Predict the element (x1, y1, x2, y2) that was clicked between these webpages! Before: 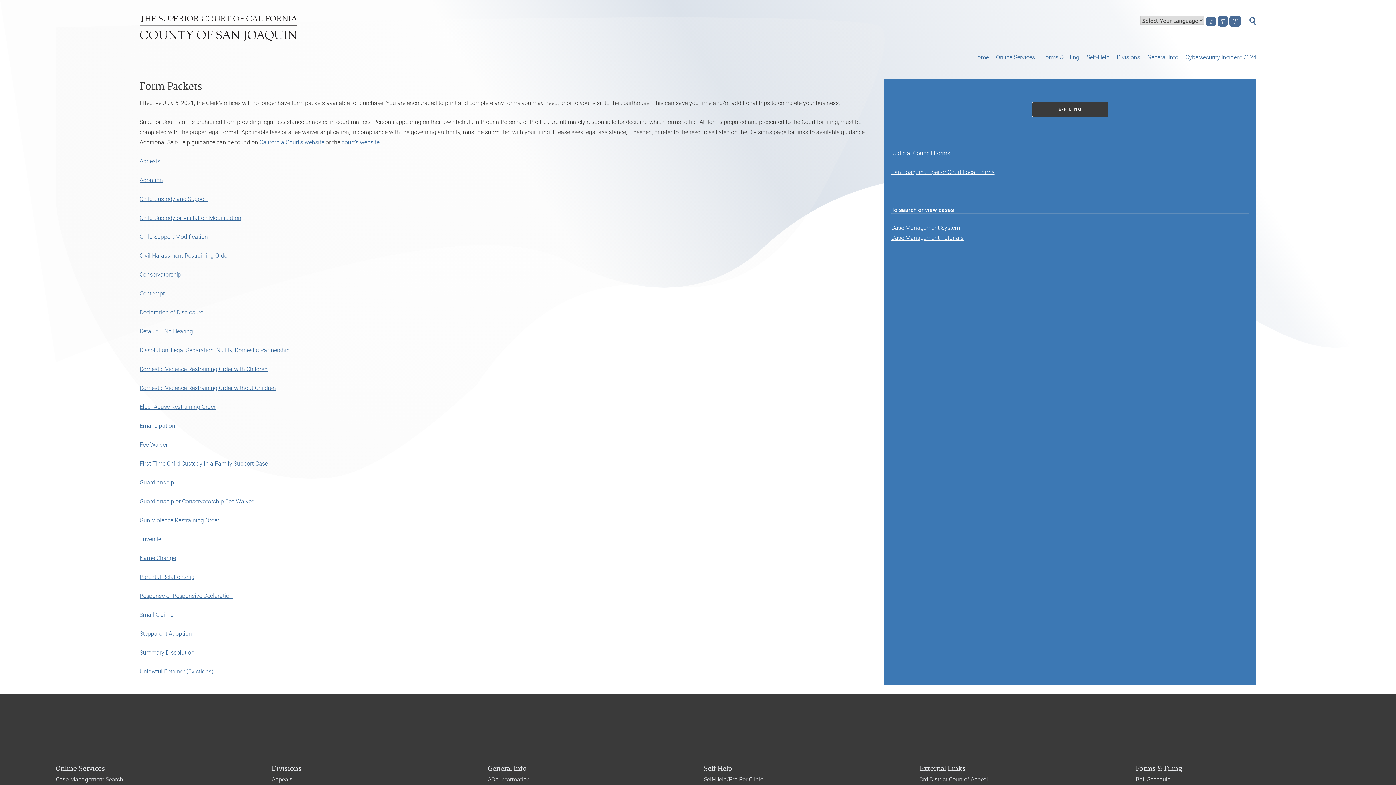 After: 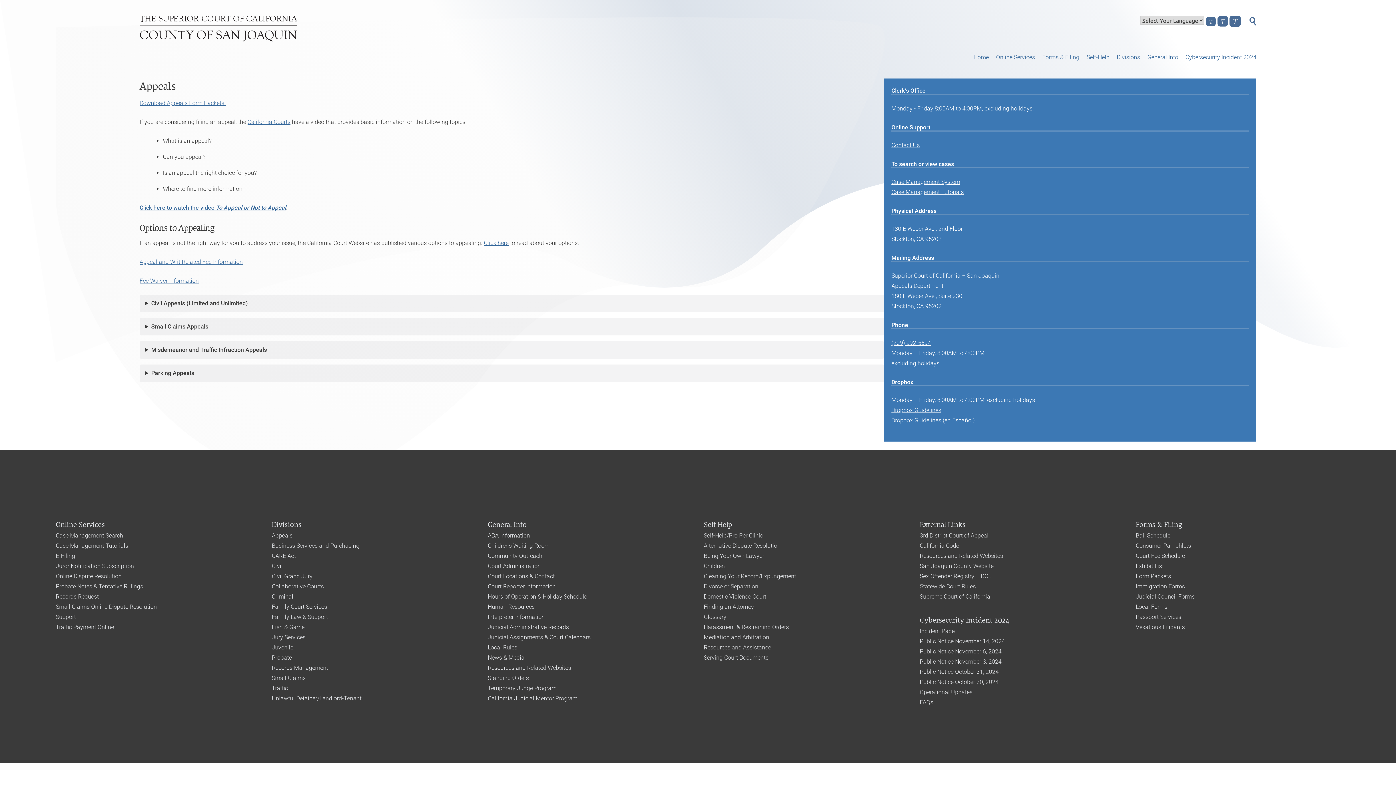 Action: label: Appeals bbox: (271, 776, 292, 783)